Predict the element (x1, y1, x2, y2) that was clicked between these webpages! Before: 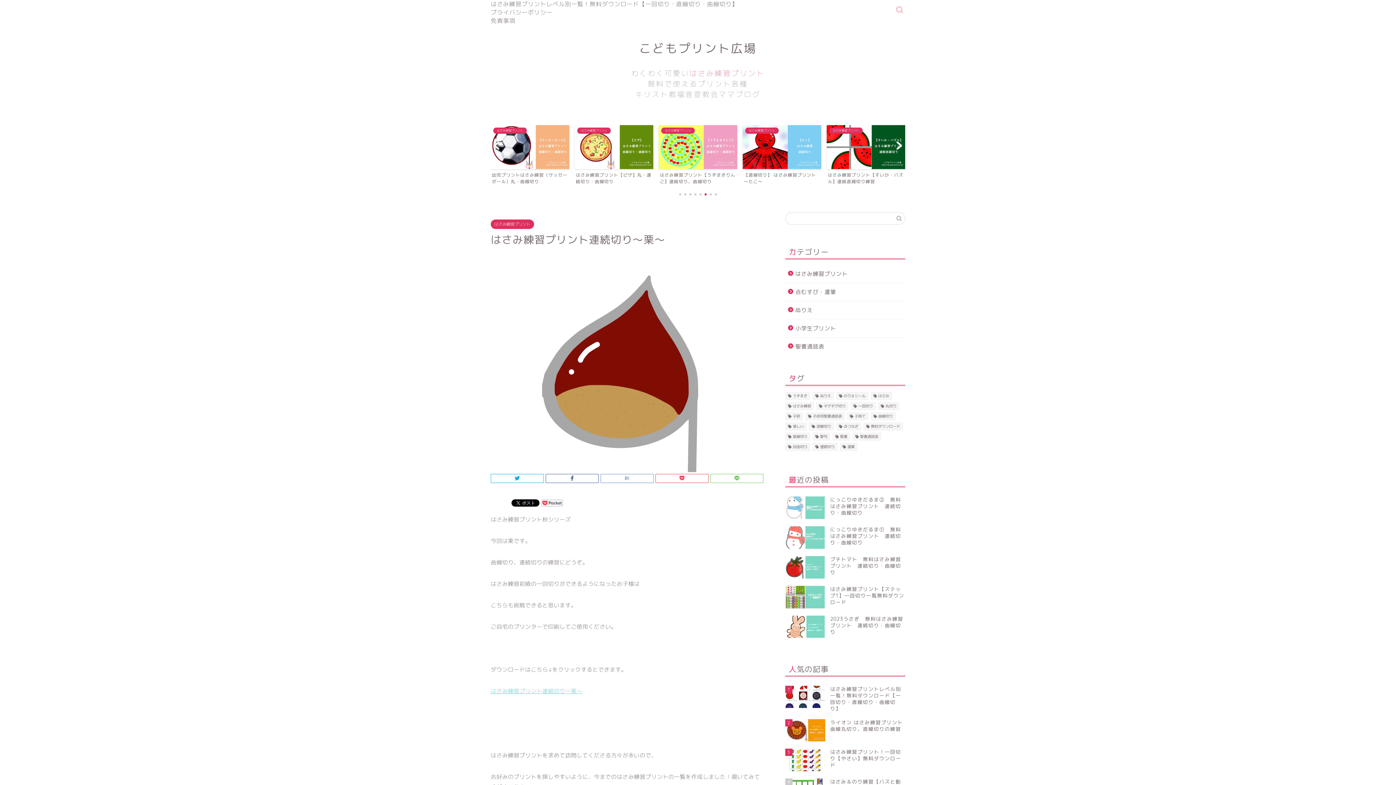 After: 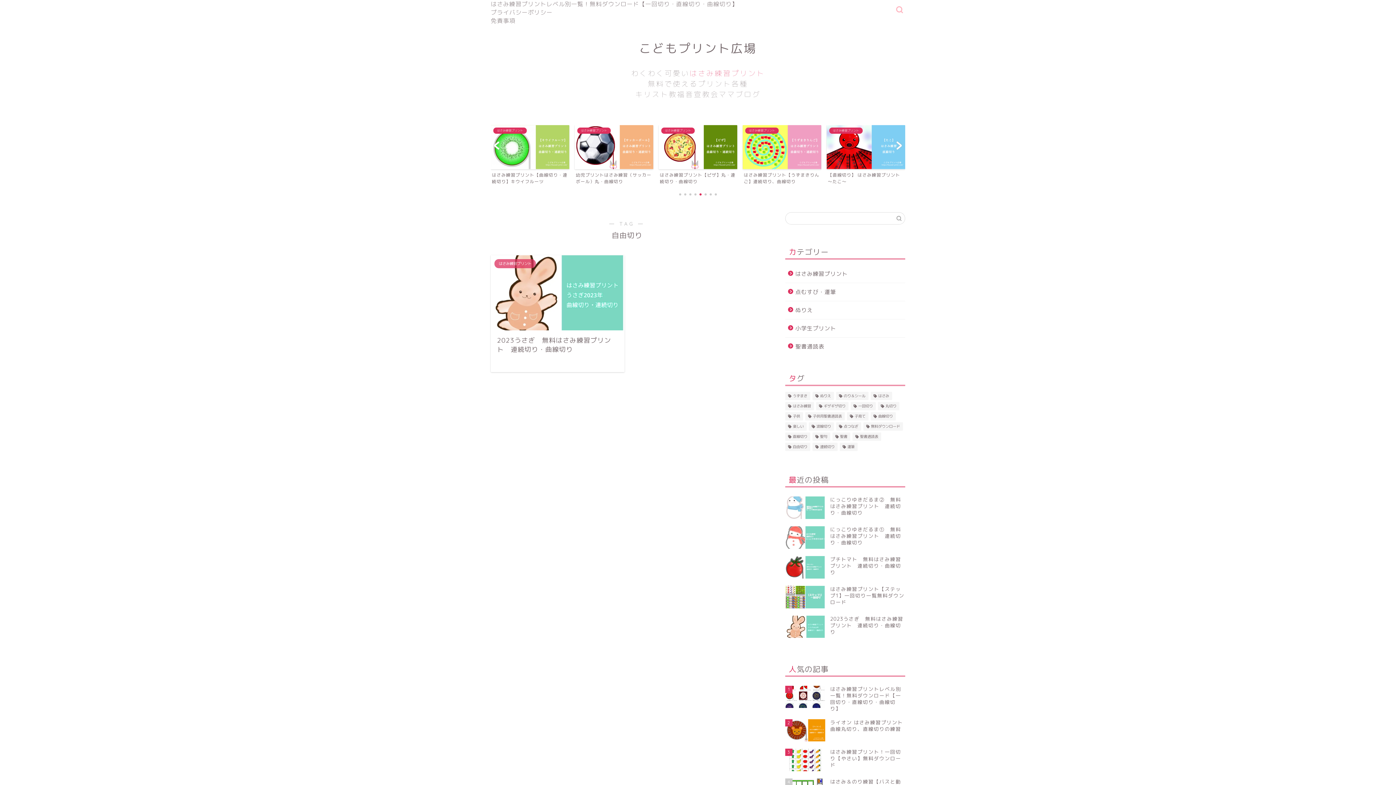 Action: bbox: (785, 442, 810, 451) label: 自由切り (1個の項目)